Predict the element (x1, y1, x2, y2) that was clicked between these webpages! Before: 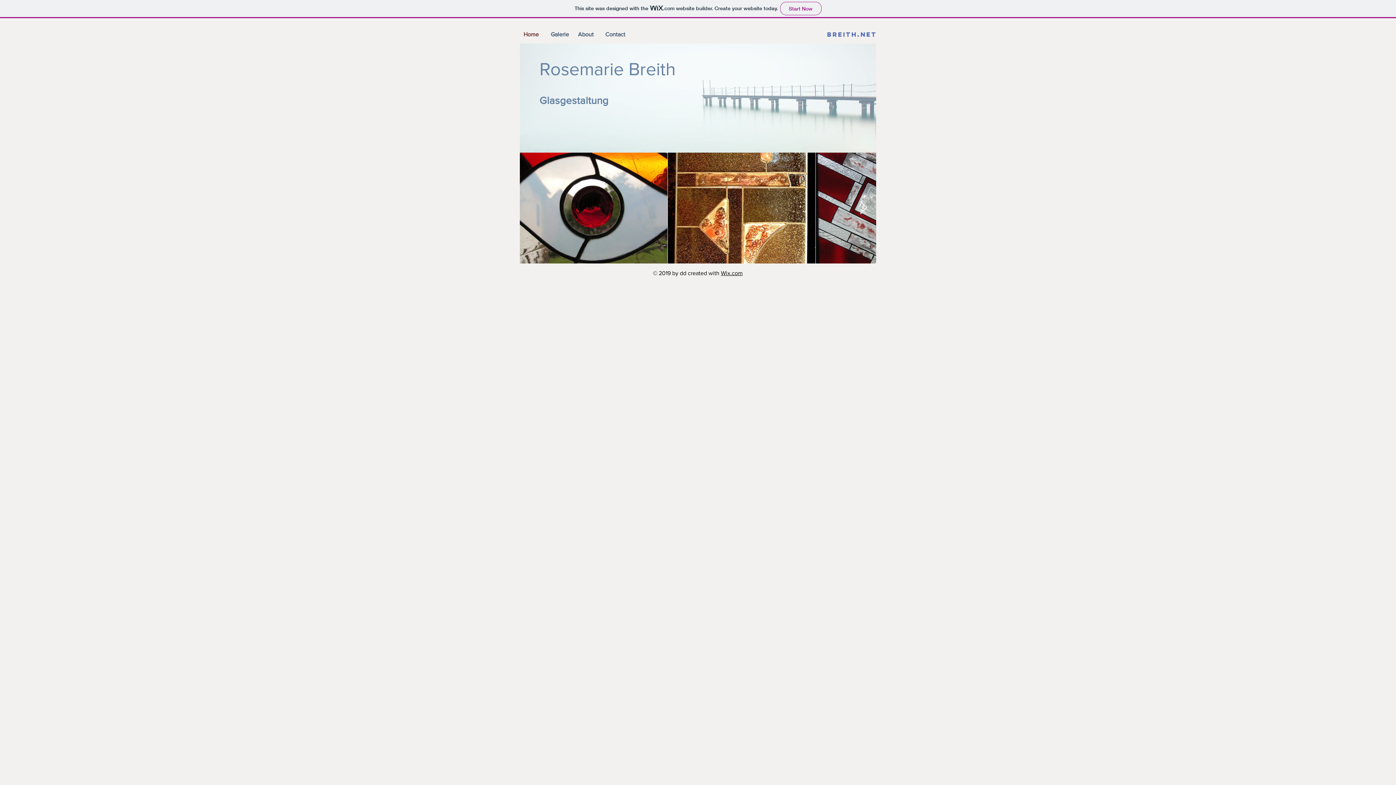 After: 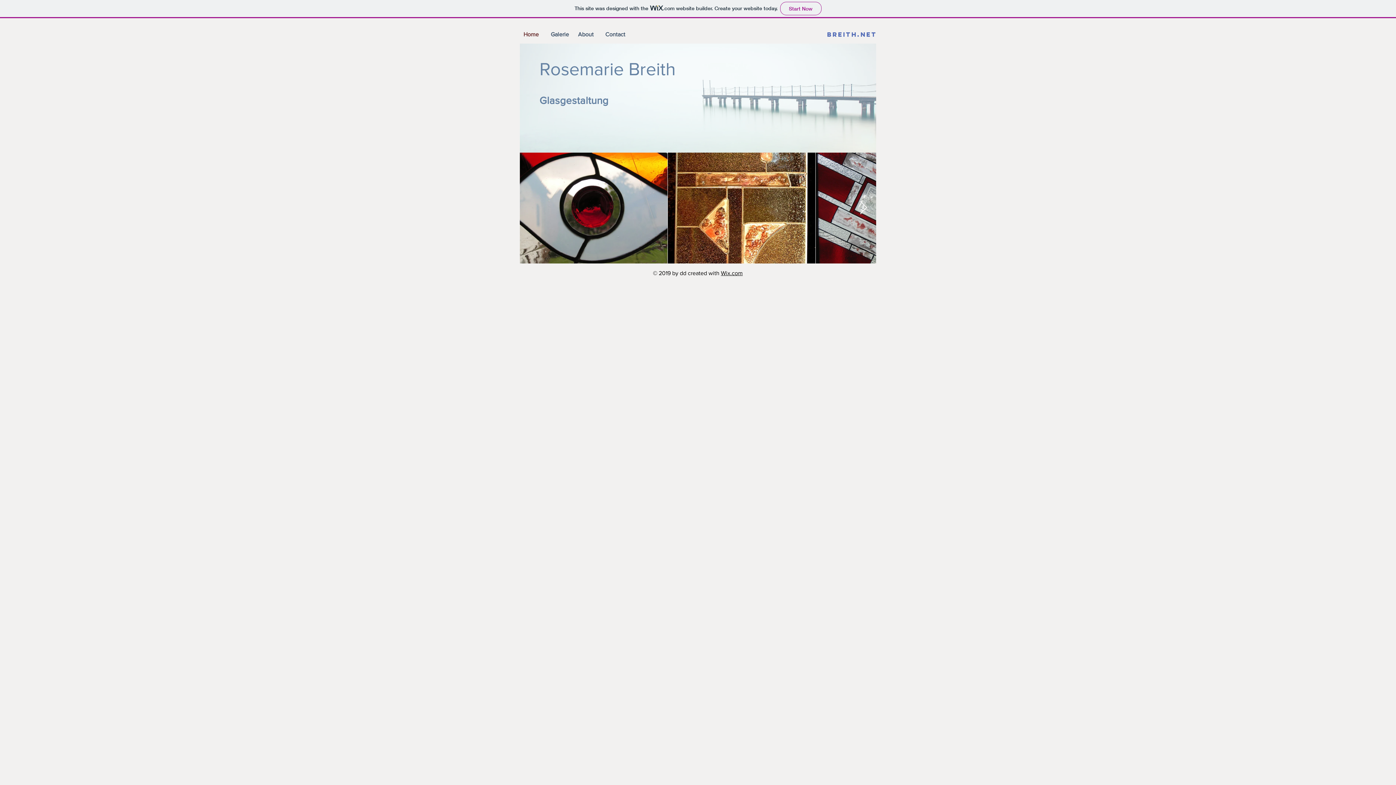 Action: label: Wix.com bbox: (721, 270, 742, 276)